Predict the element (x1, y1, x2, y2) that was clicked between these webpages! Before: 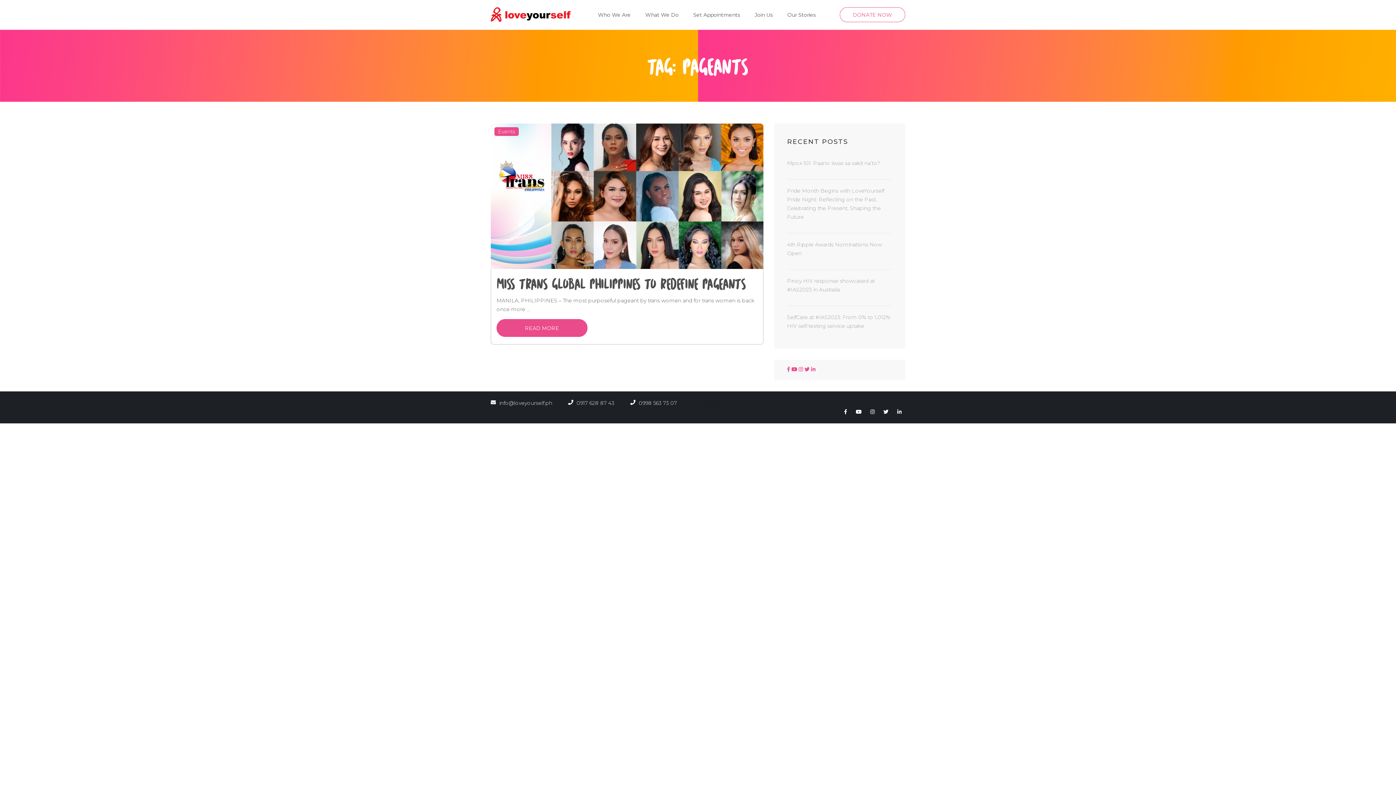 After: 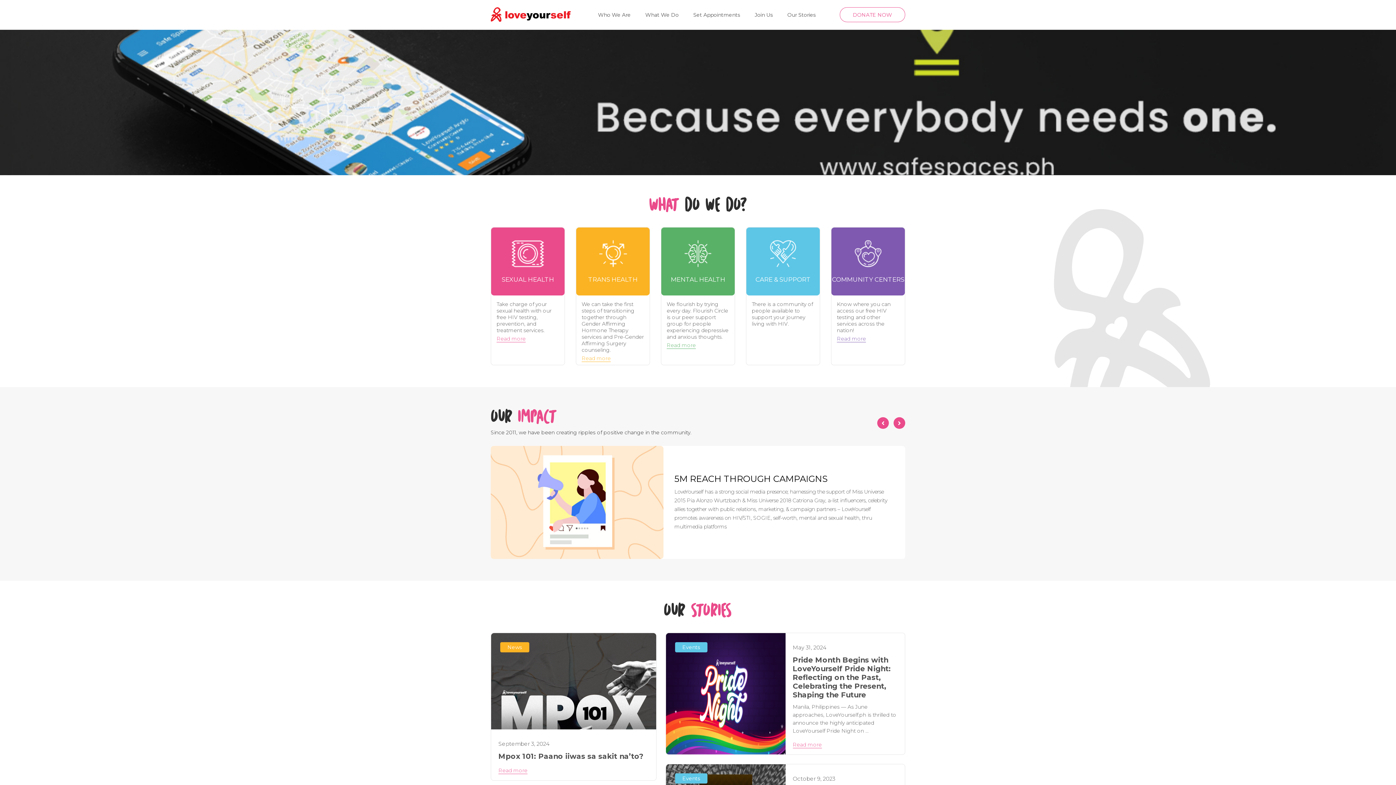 Action: bbox: (490, 7, 570, 21)